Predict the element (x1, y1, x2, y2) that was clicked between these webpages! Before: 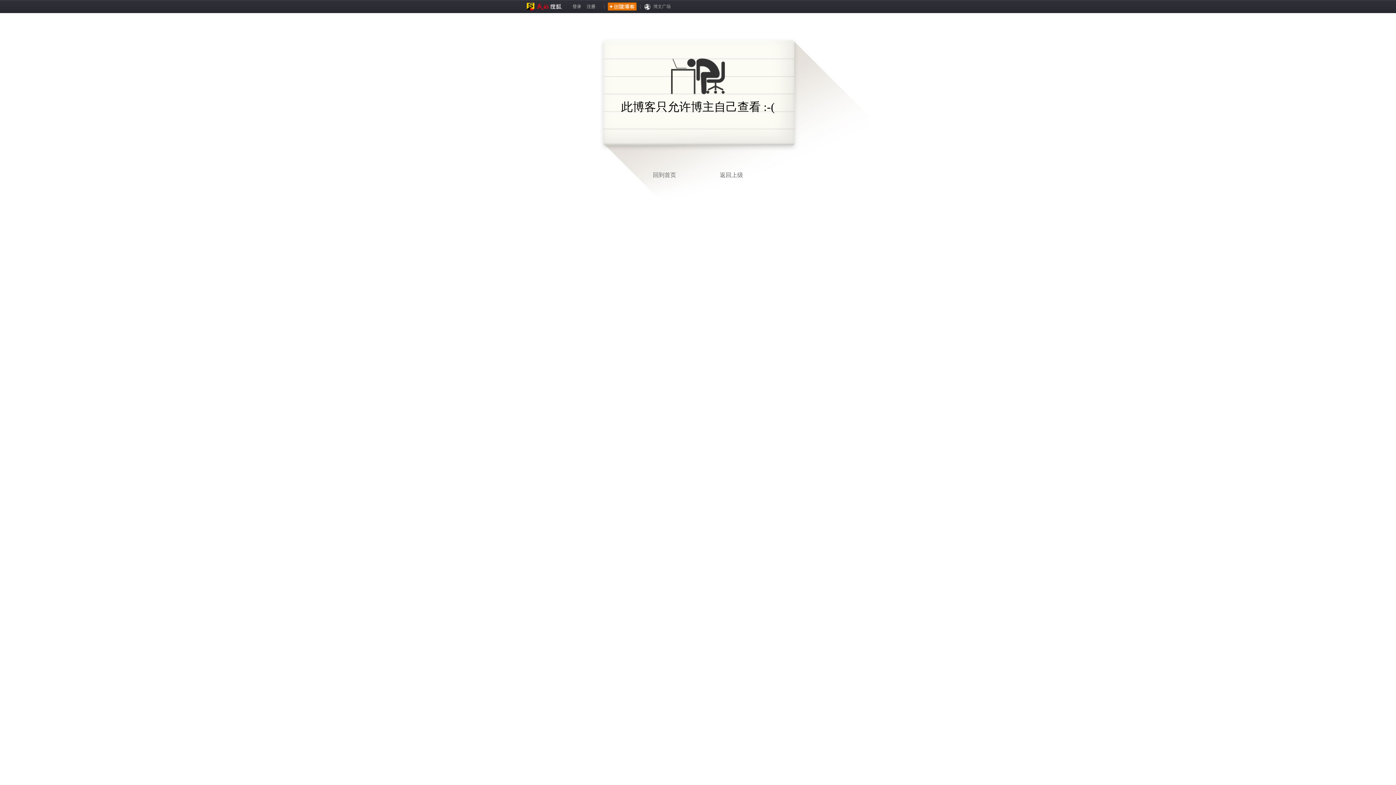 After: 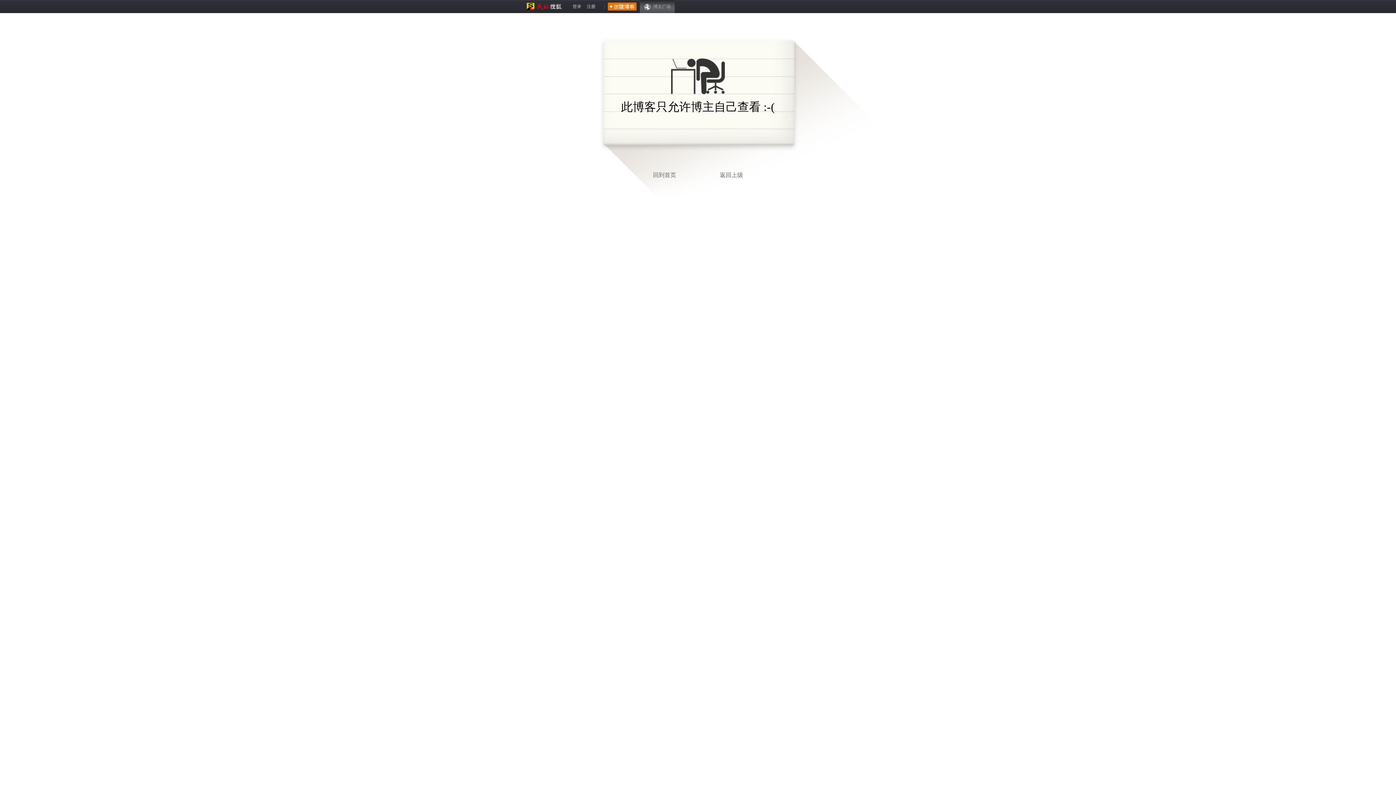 Action: bbox: (640, 0, 674, 13) label: 博文广场